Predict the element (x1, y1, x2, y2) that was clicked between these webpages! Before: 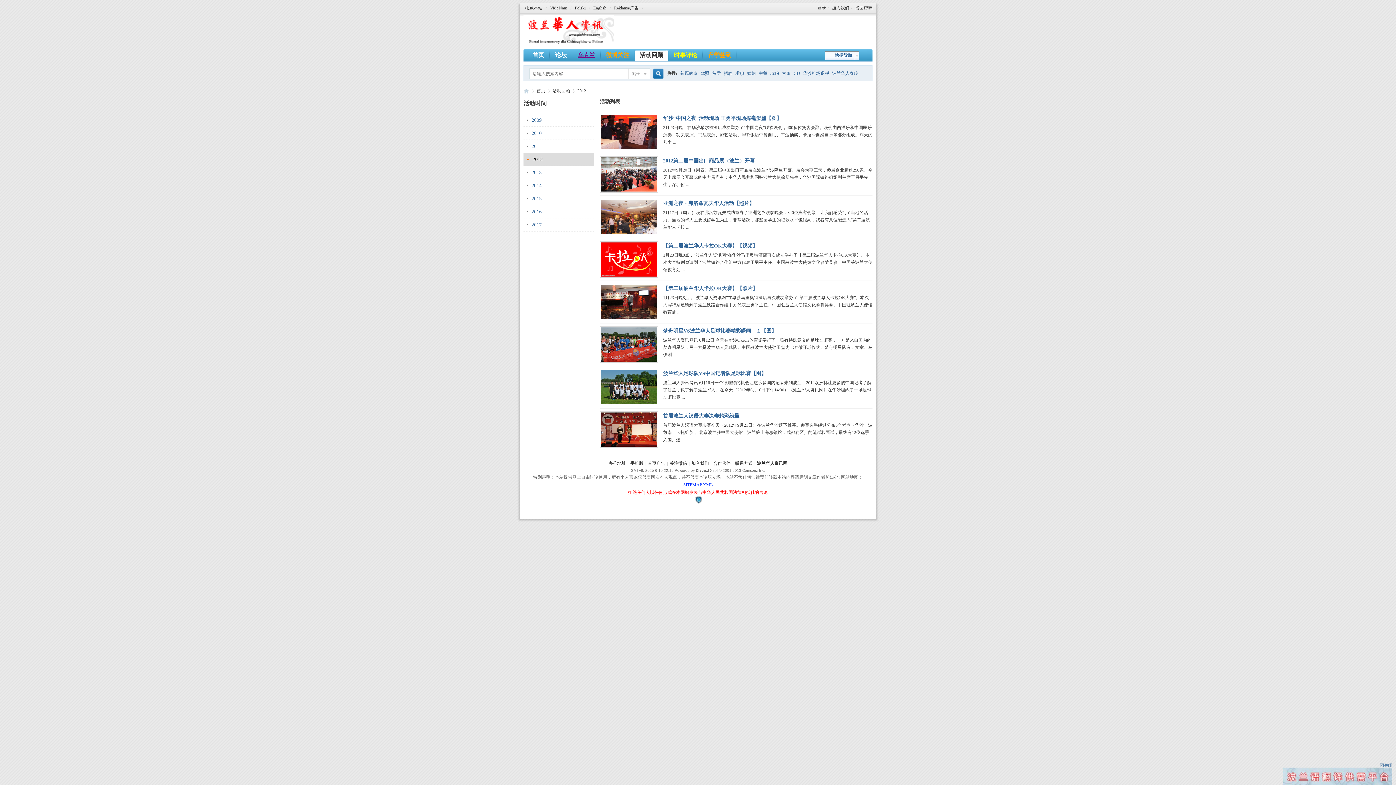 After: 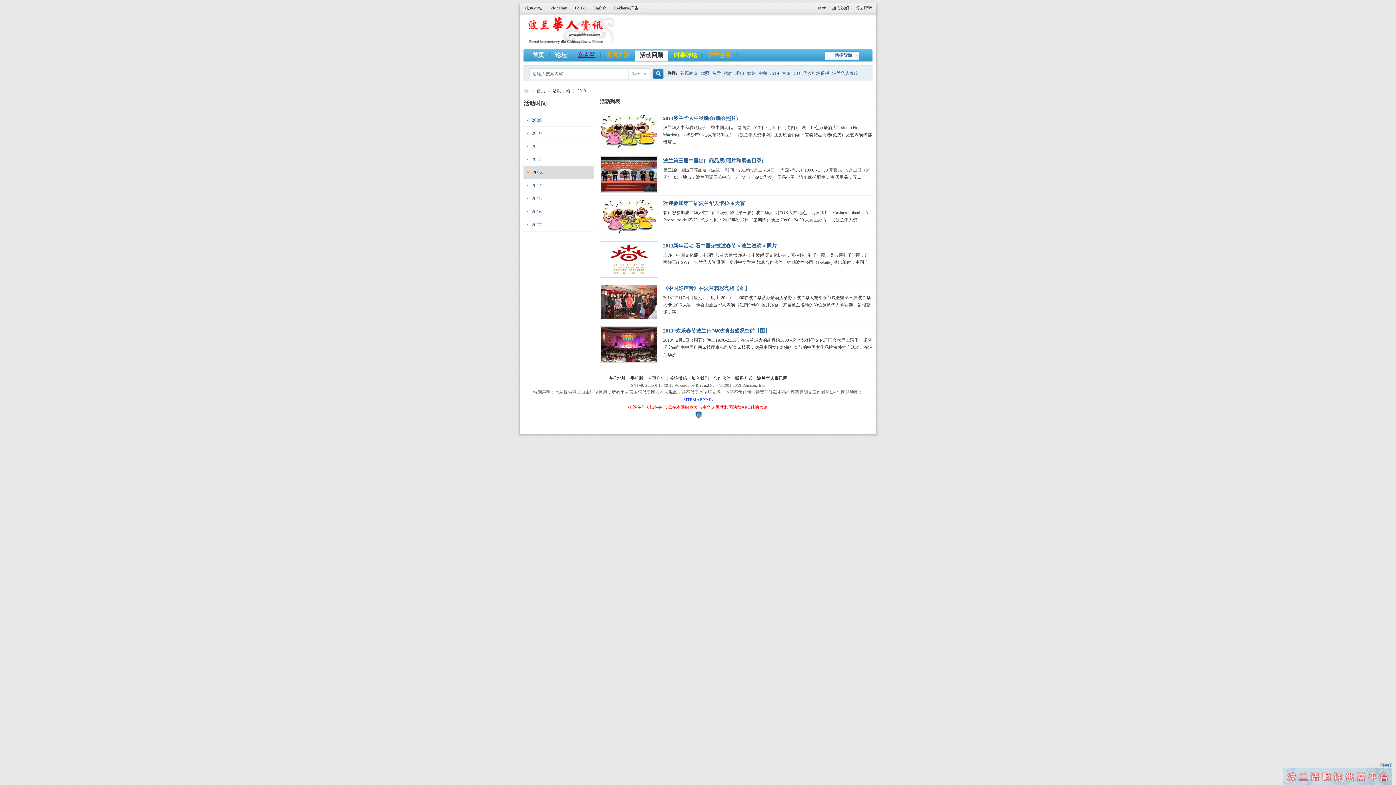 Action: bbox: (523, 166, 594, 178) label: 2013